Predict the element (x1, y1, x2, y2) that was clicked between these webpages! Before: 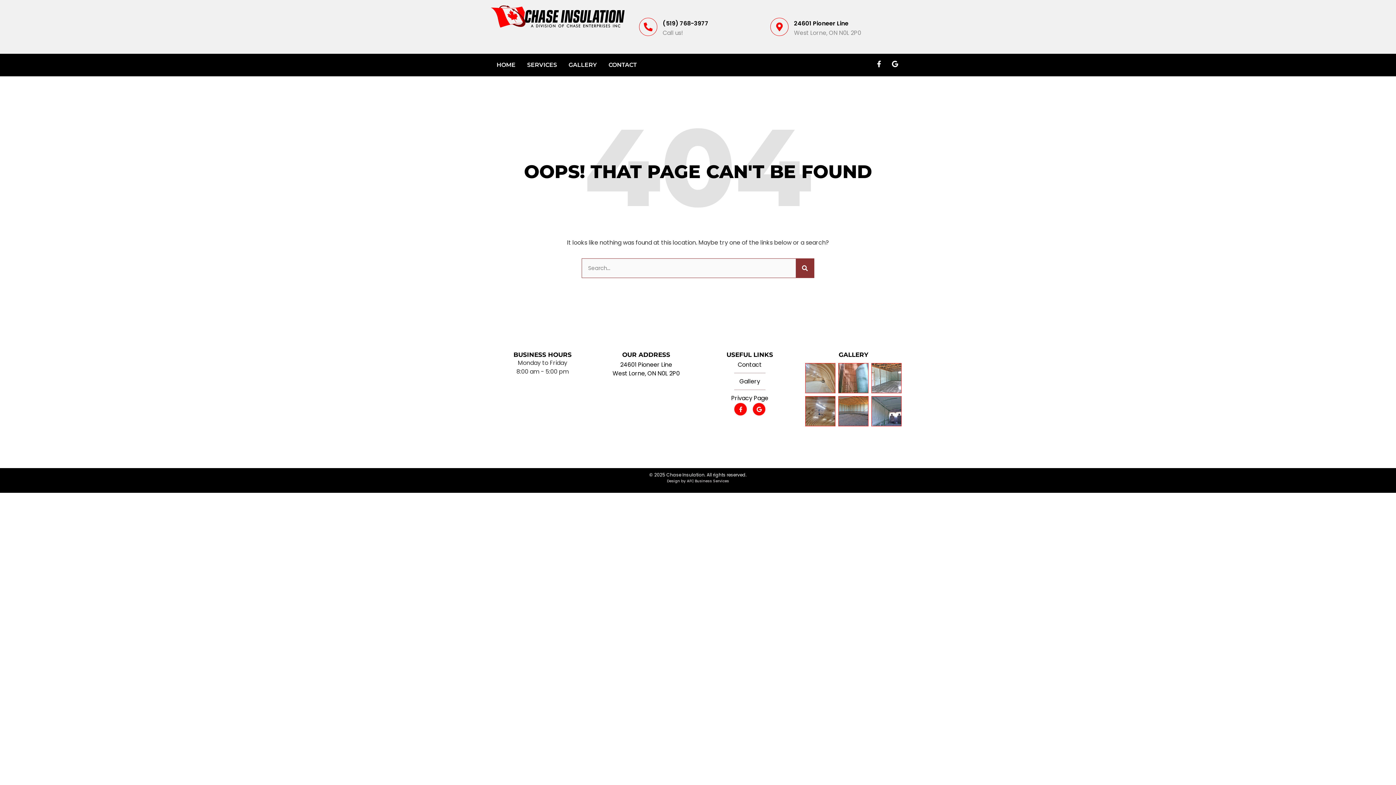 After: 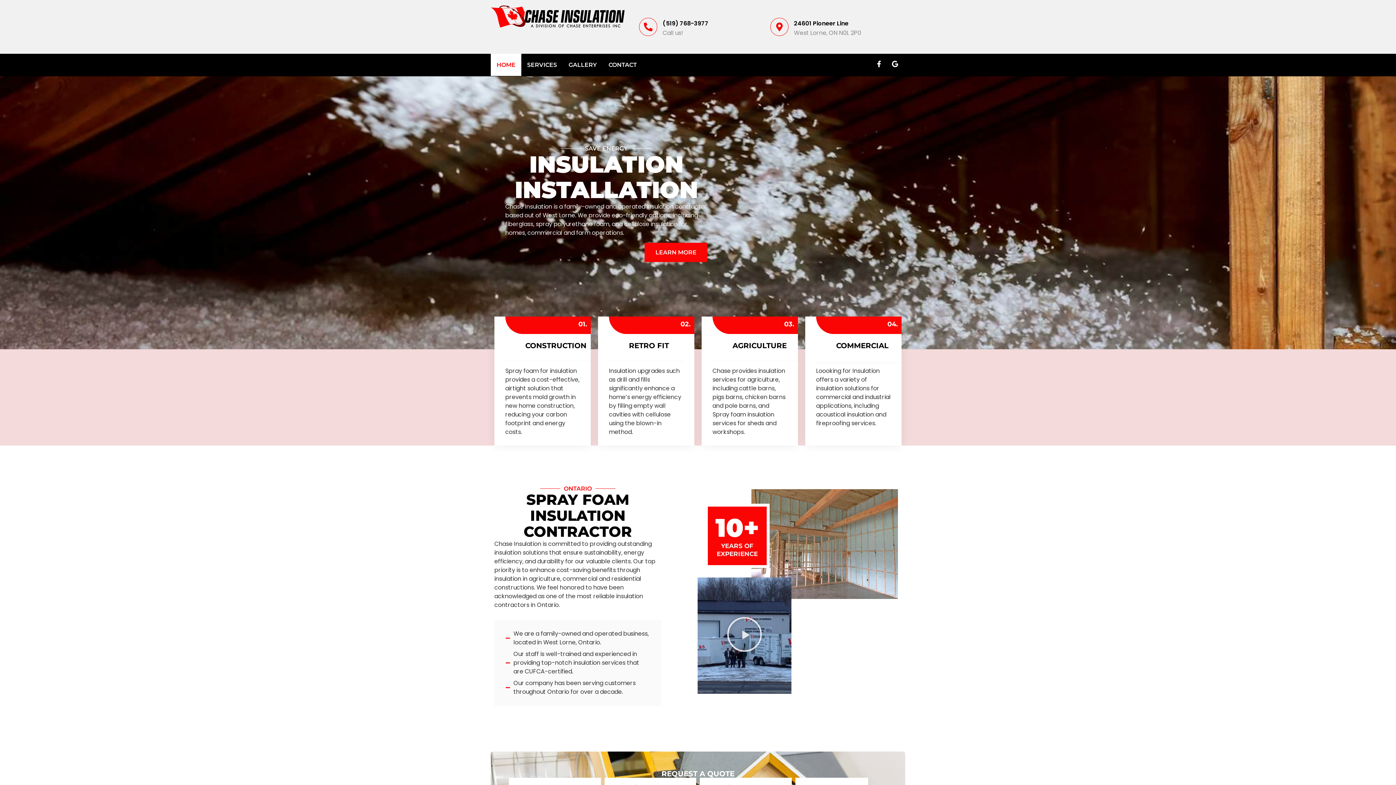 Action: bbox: (490, 5, 624, 27)